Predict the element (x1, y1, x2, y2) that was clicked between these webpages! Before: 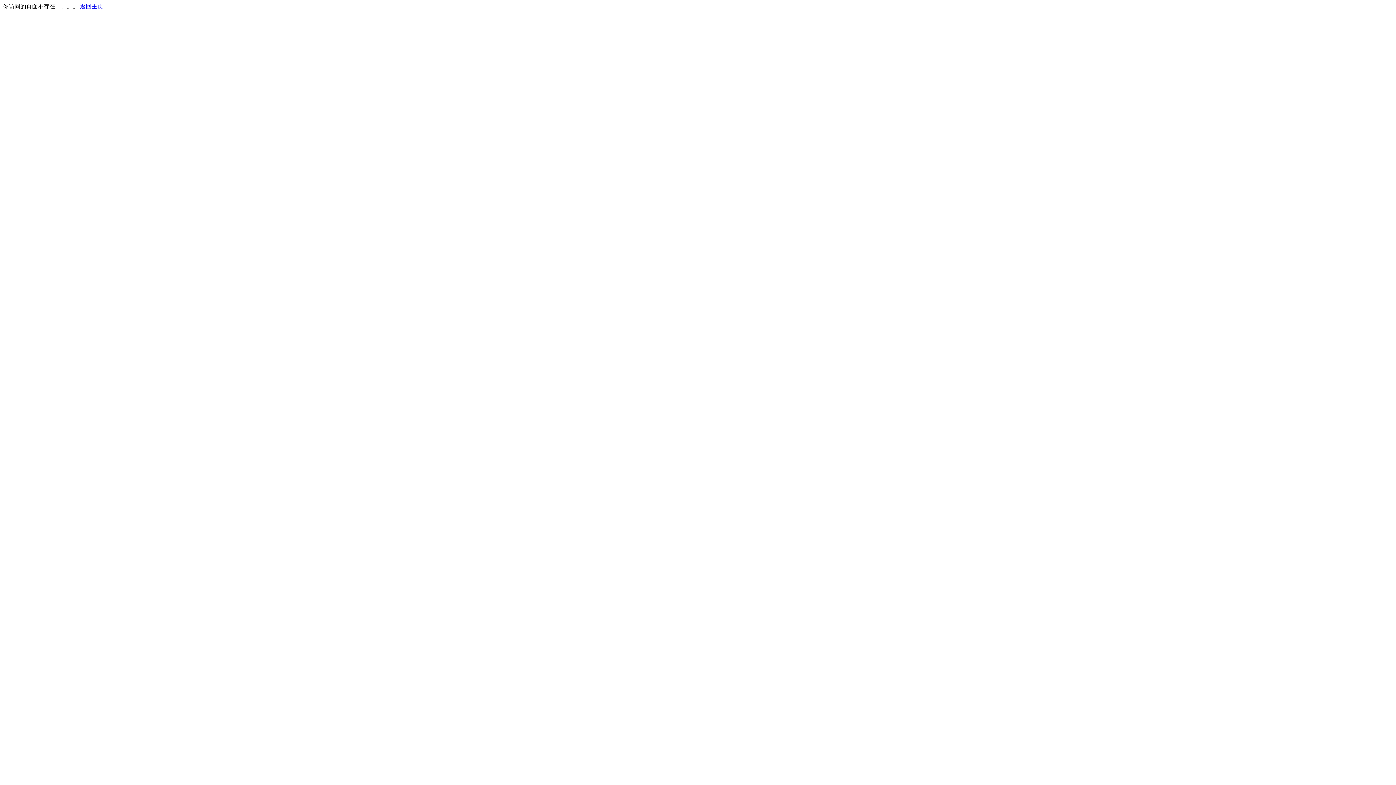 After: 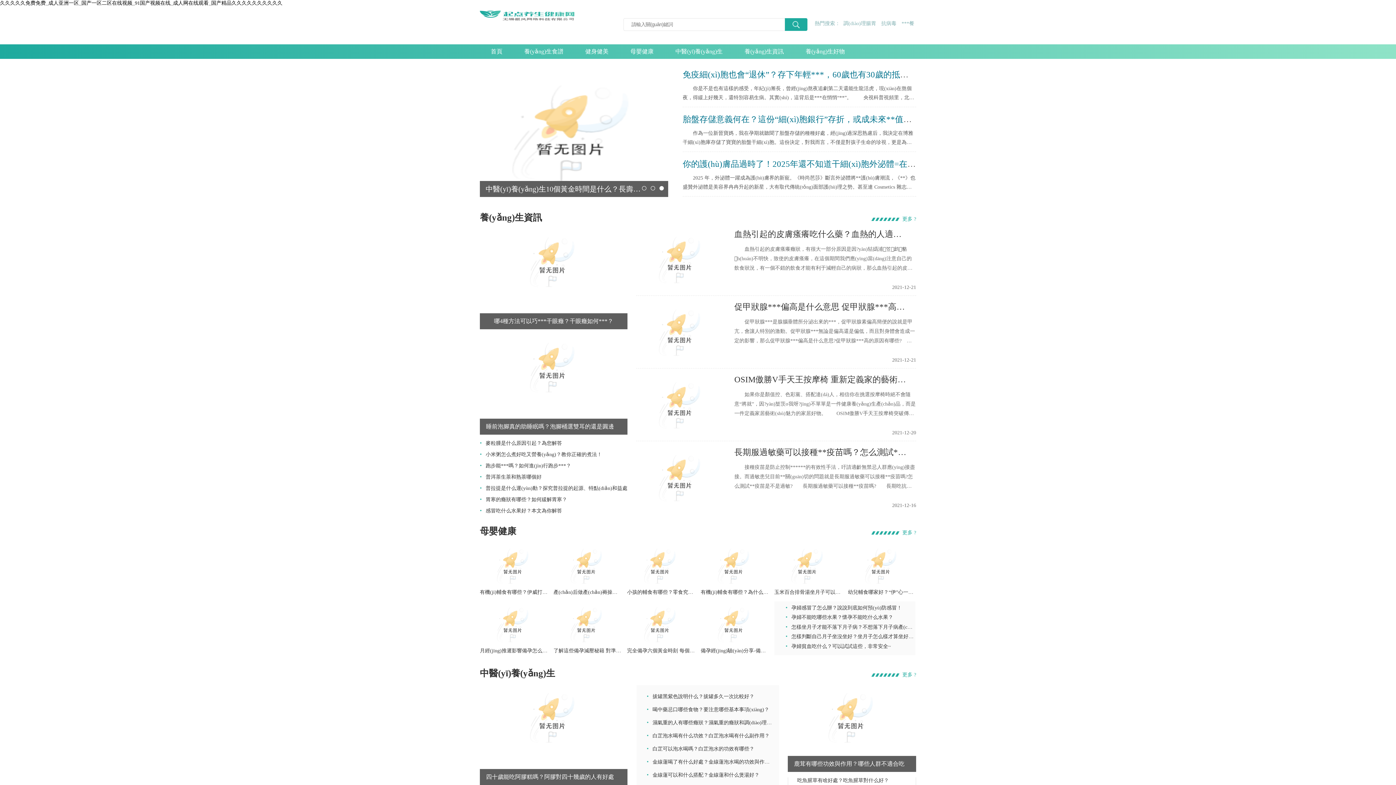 Action: label: 返回主页 bbox: (80, 3, 103, 9)